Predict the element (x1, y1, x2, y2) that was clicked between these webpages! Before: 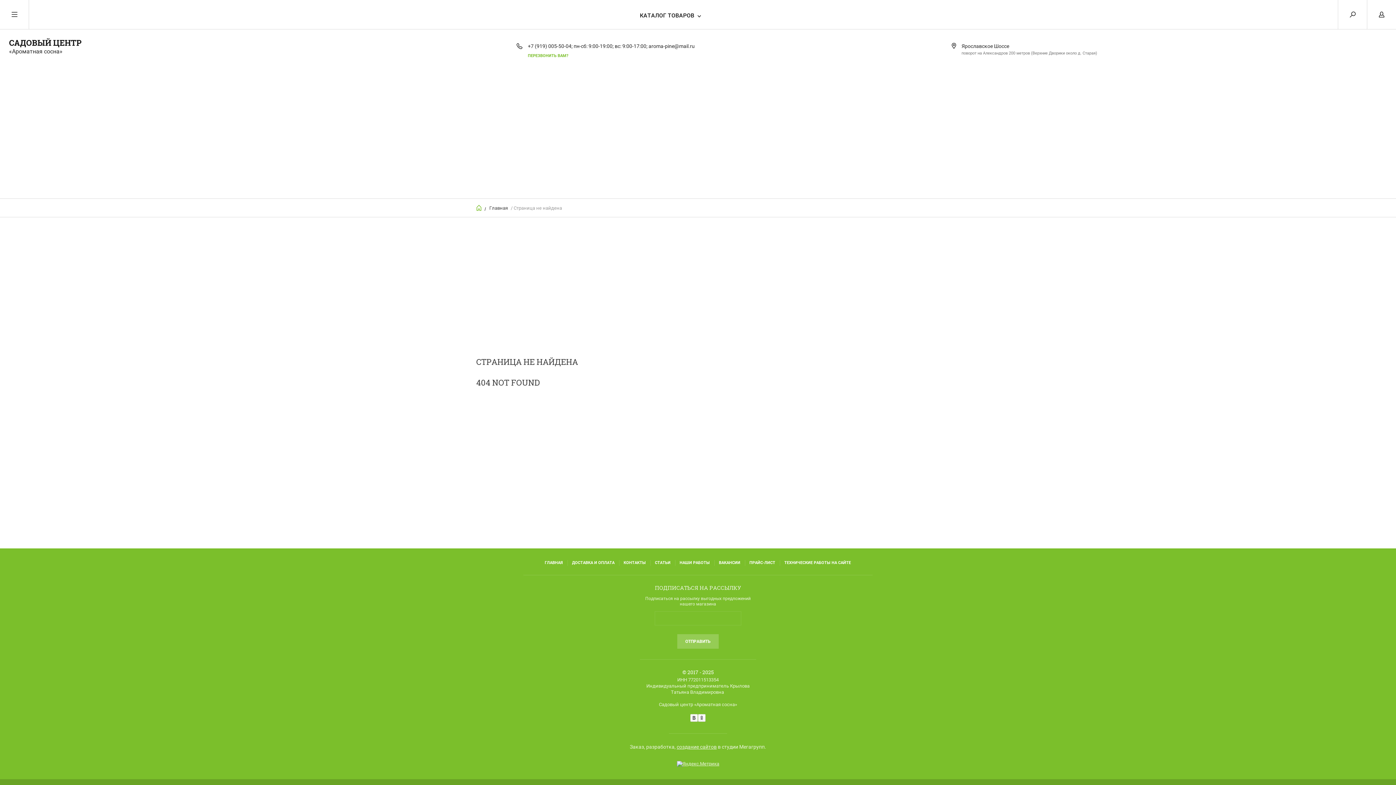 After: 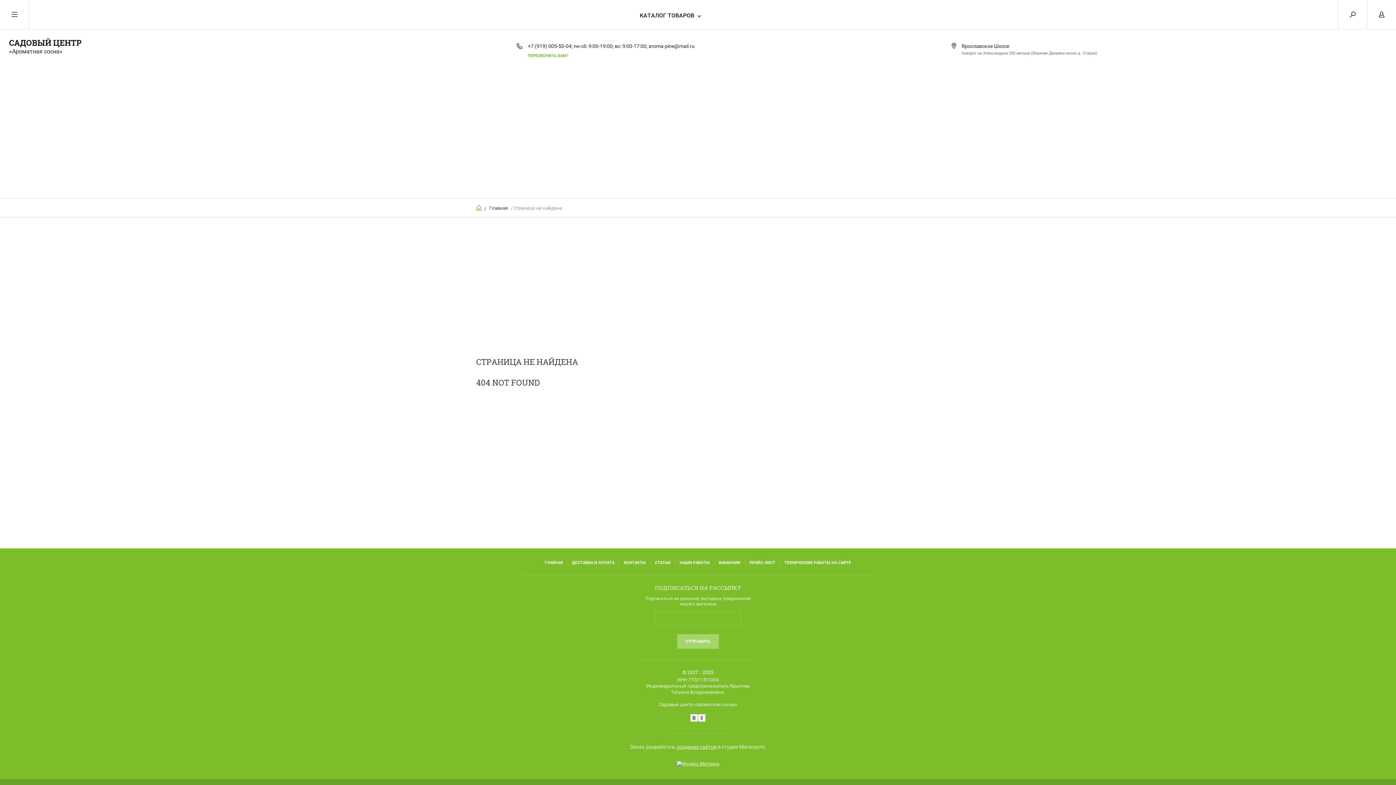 Action: label: ОТПРАВИТЬ bbox: (677, 634, 718, 649)